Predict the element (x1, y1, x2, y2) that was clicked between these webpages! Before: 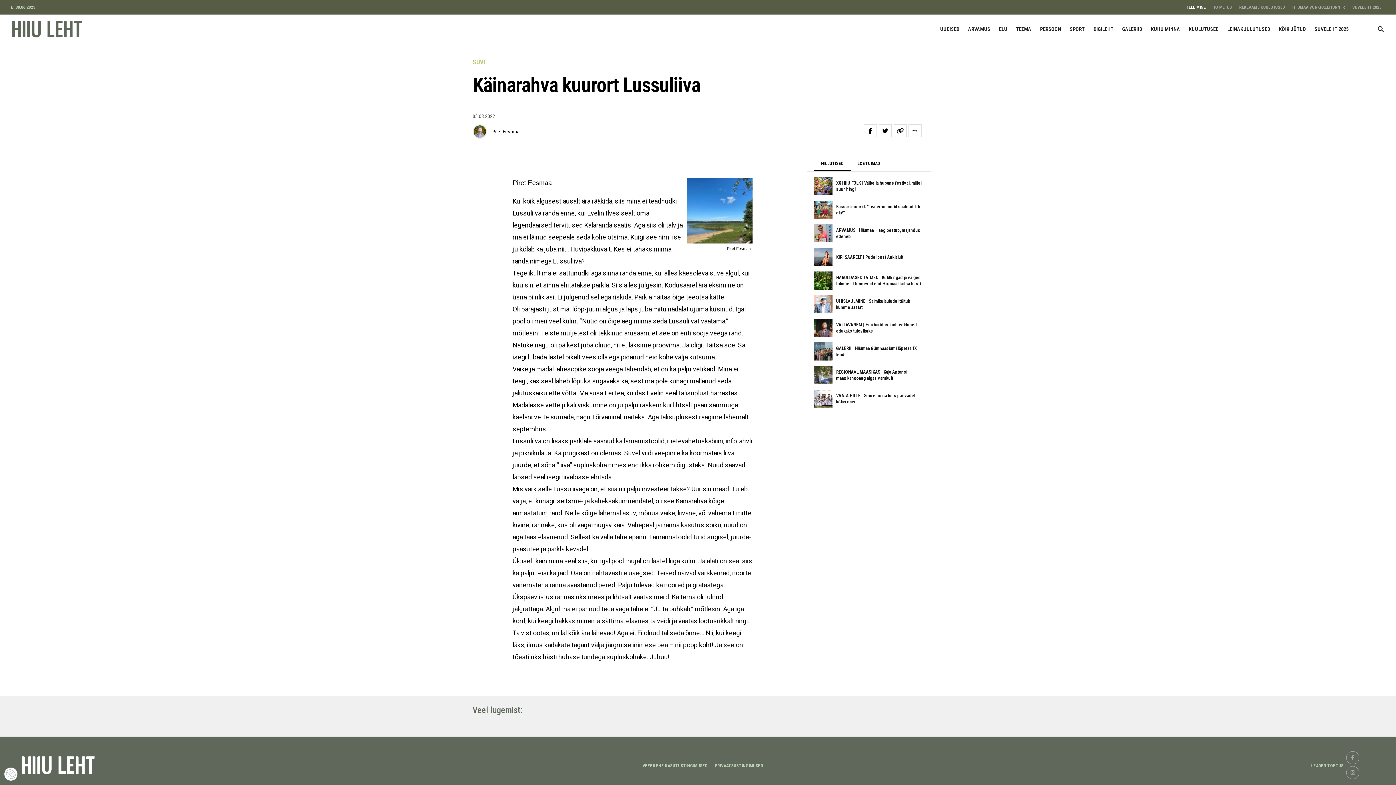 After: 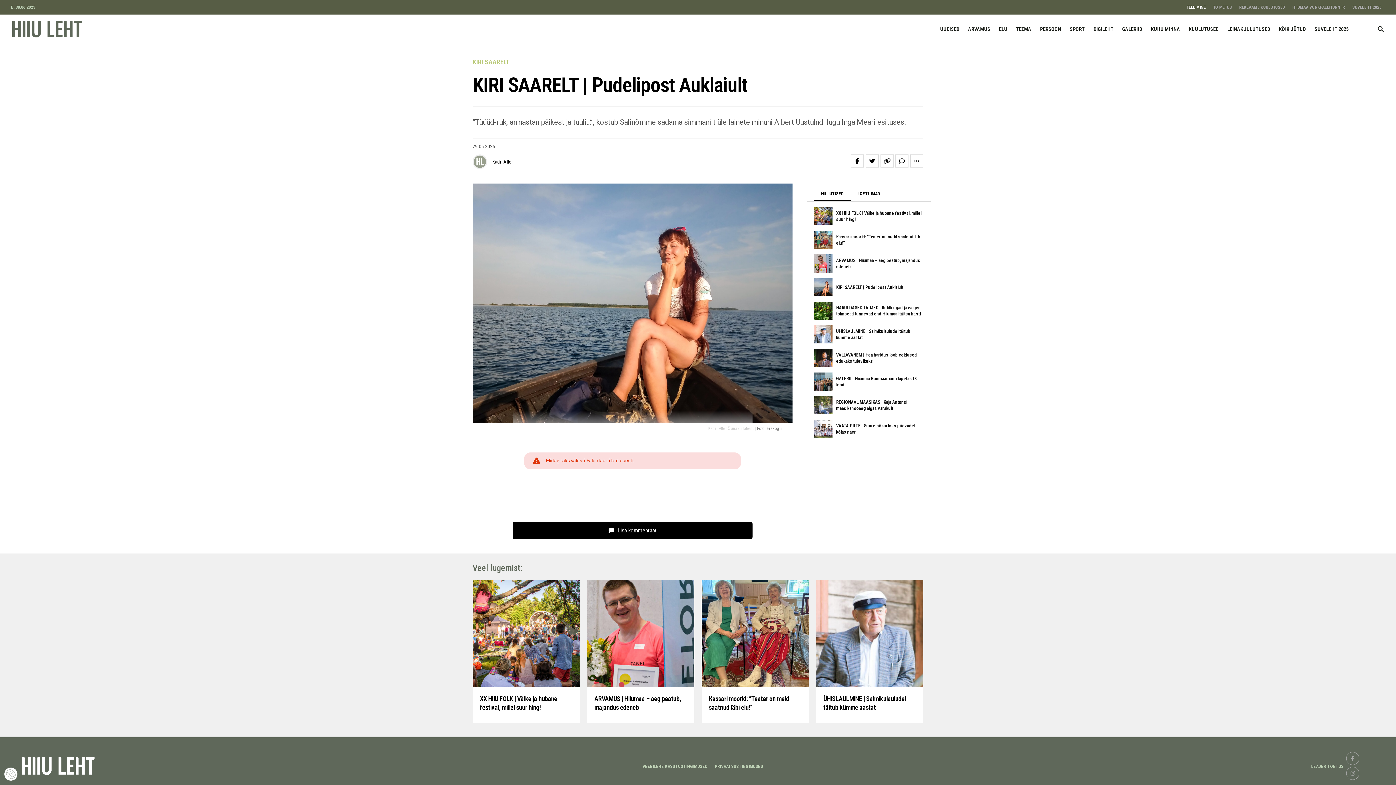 Action: bbox: (814, 248, 832, 266)